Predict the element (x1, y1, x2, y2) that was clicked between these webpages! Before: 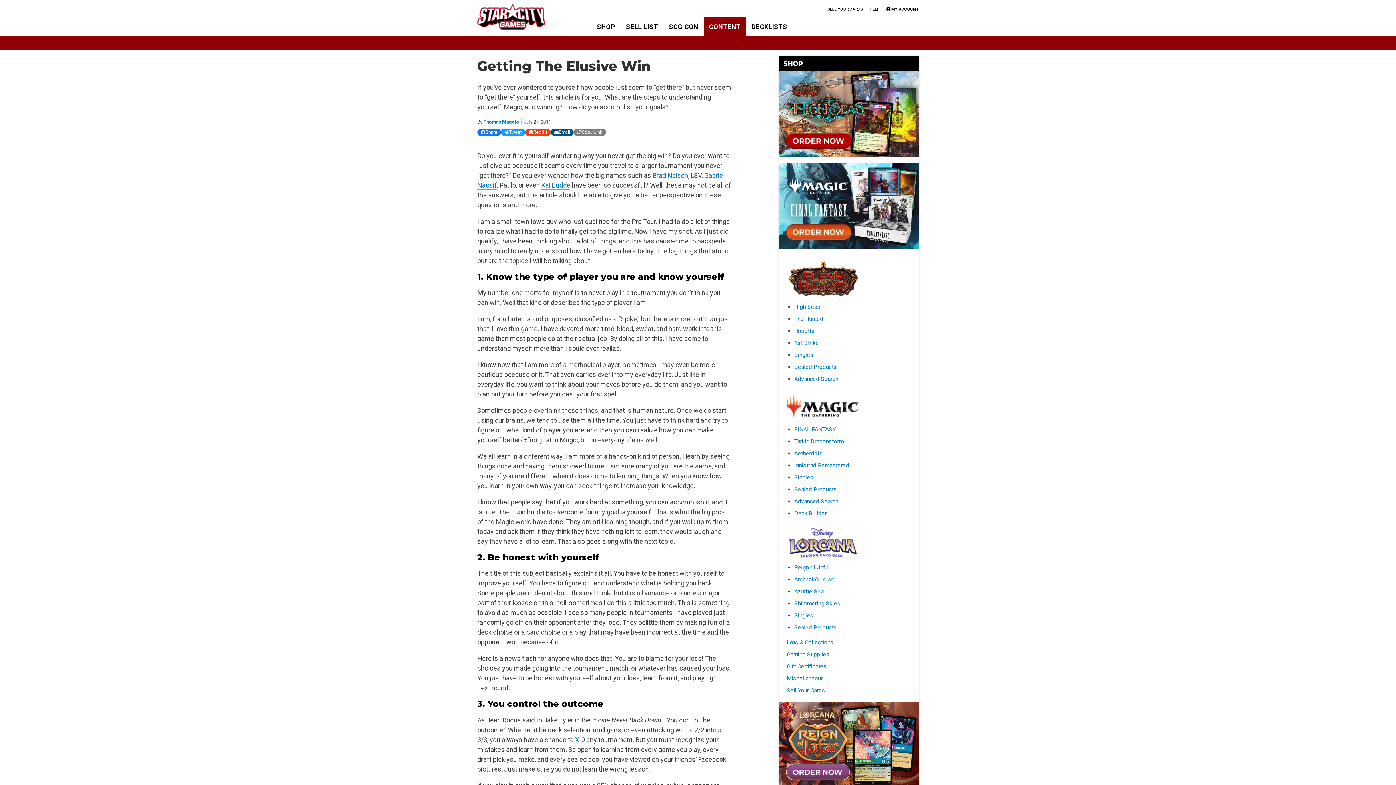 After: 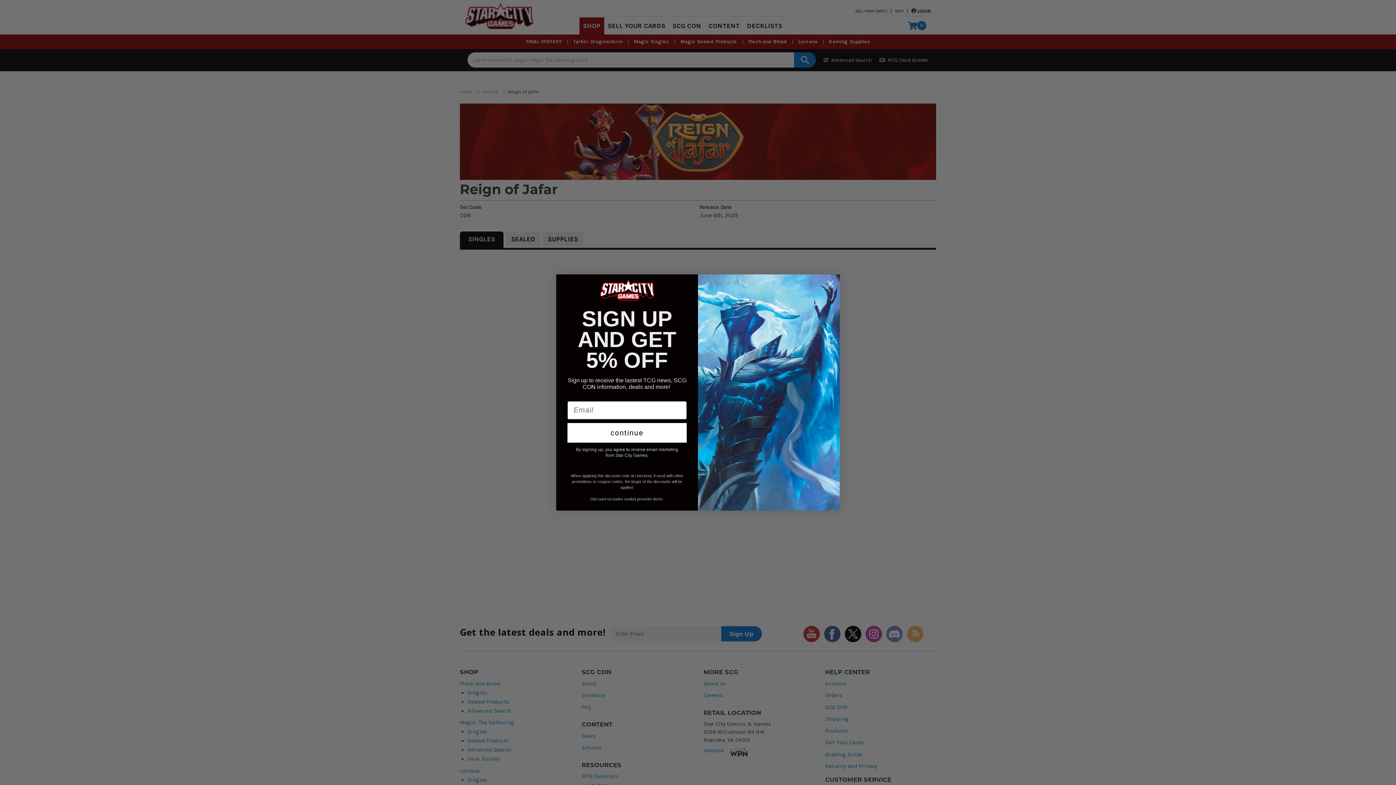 Action: bbox: (779, 702, 918, 788)